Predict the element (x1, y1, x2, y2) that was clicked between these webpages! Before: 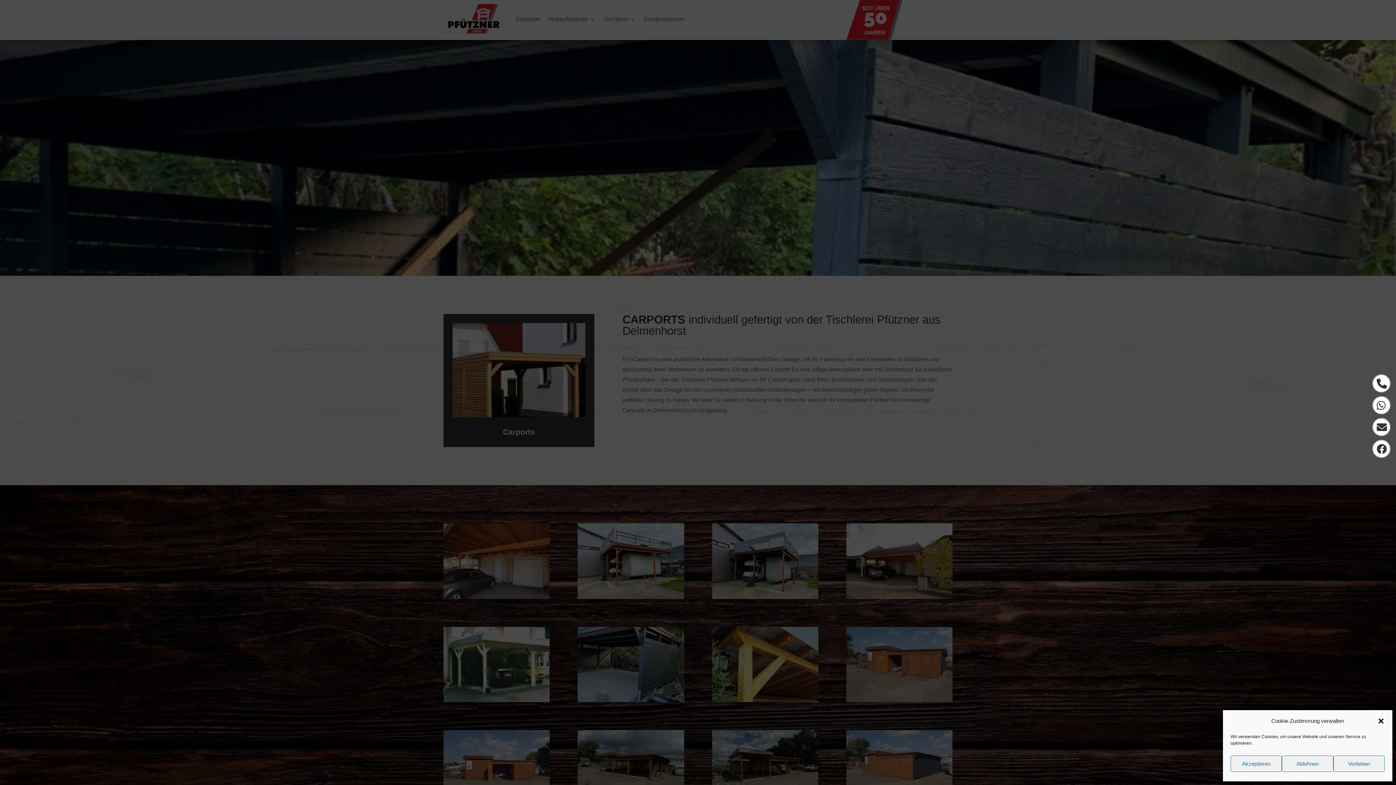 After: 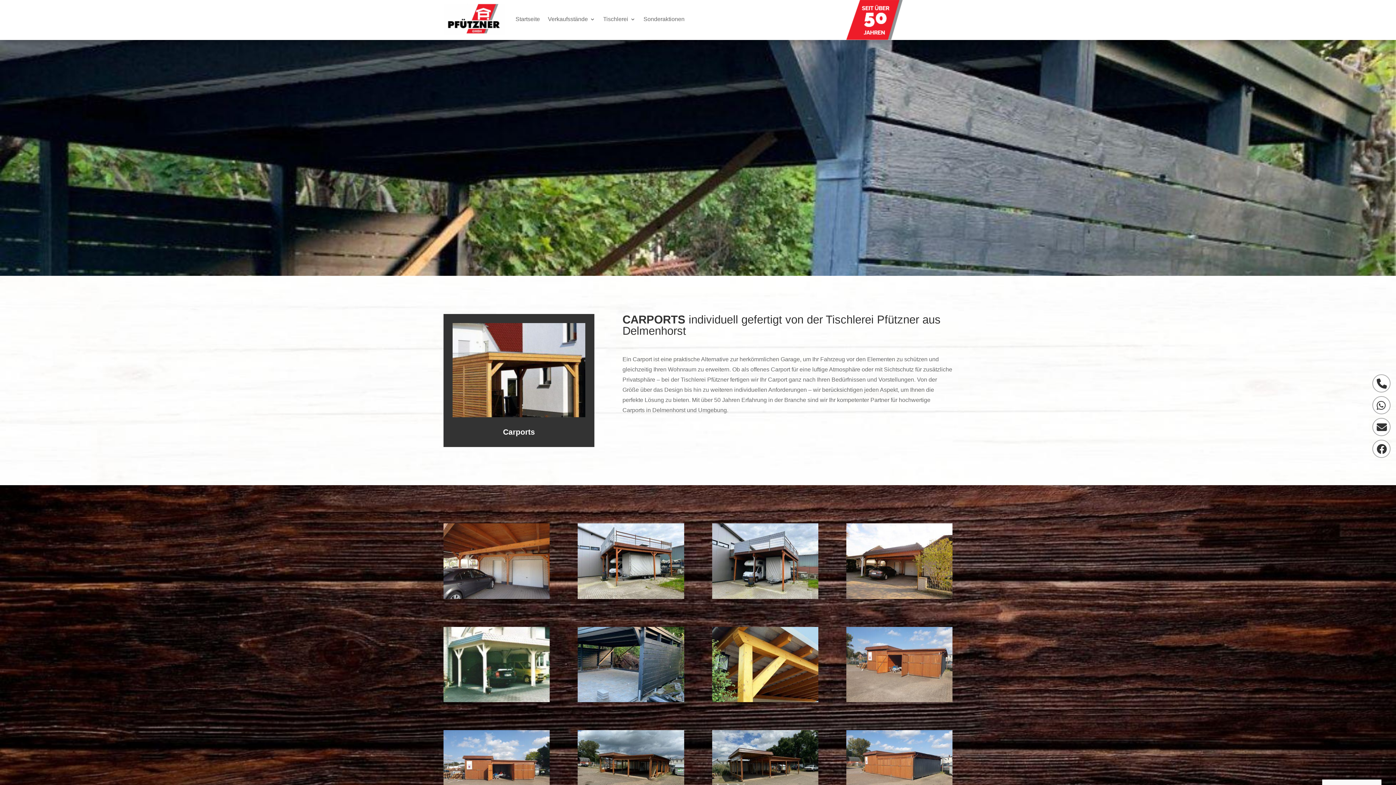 Action: label: Akzeptieren bbox: (1230, 756, 1282, 772)